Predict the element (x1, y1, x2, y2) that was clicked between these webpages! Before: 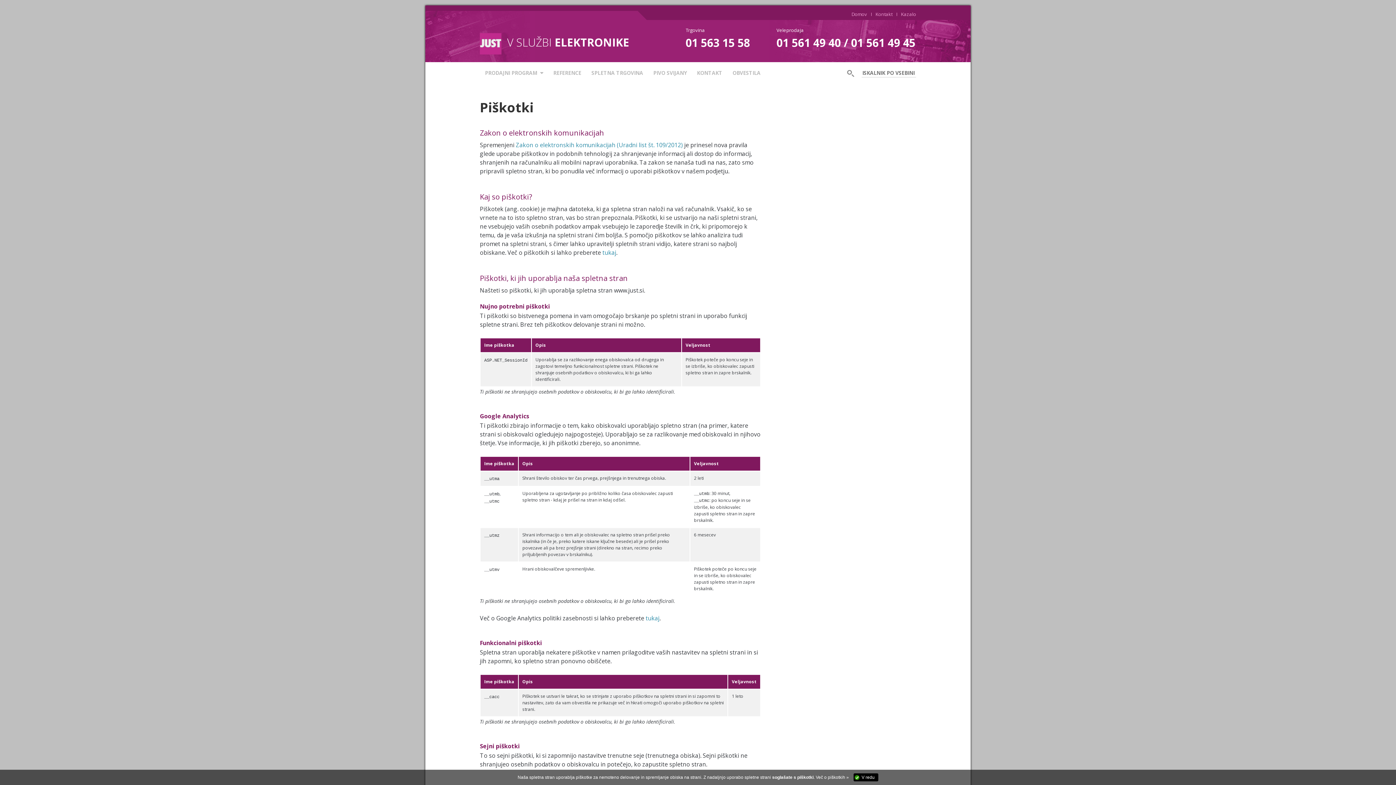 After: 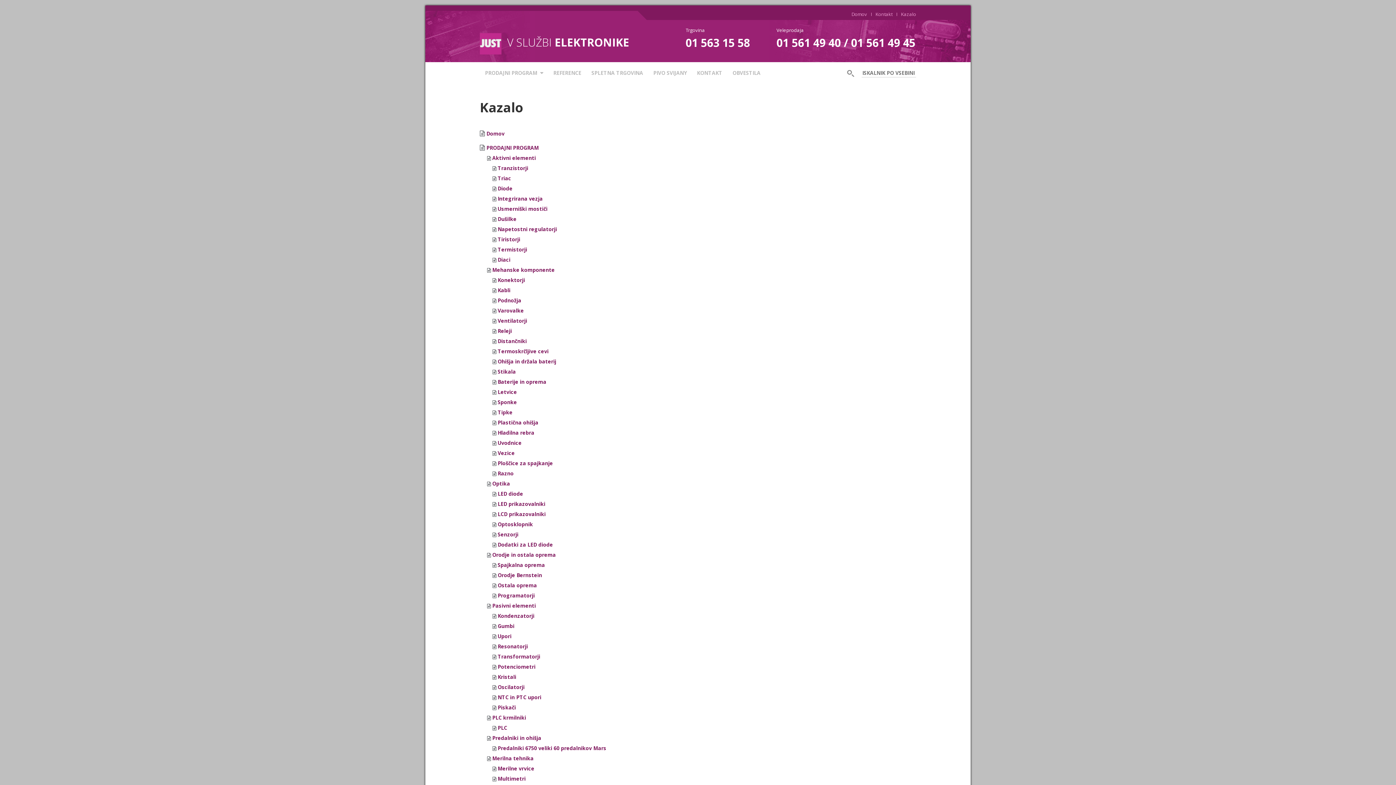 Action: label: Kazalo bbox: (901, 10, 916, 17)